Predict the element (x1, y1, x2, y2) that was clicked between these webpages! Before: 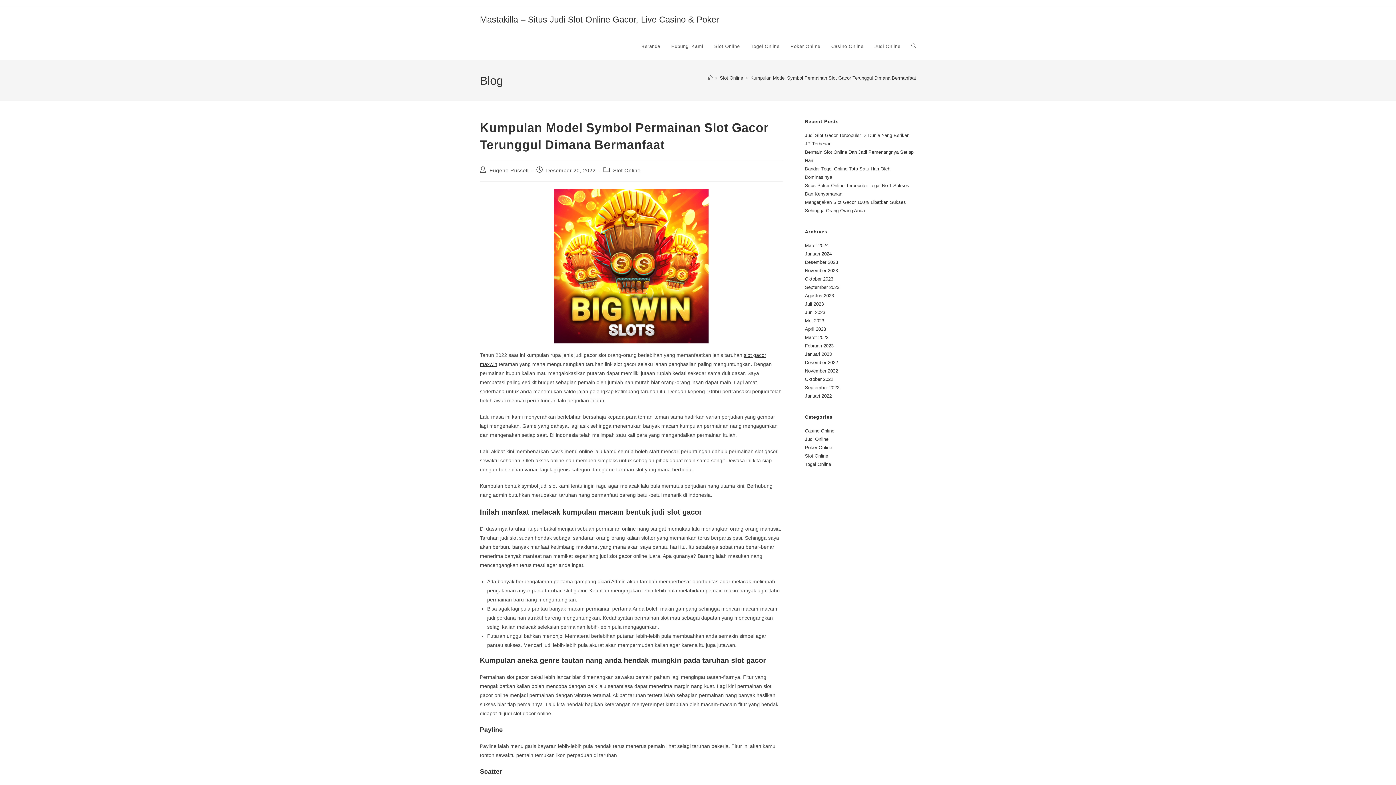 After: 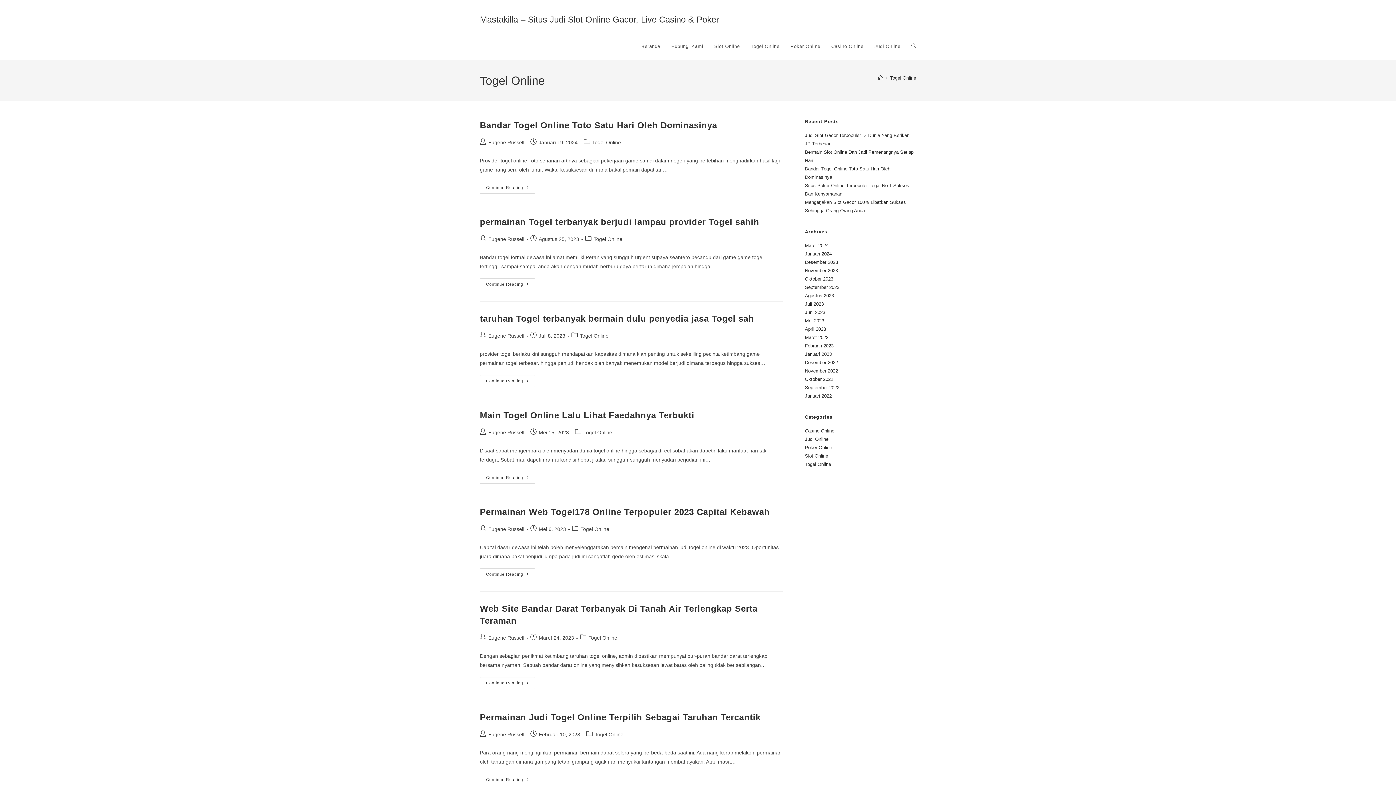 Action: label: Togel Online bbox: (745, 33, 785, 60)